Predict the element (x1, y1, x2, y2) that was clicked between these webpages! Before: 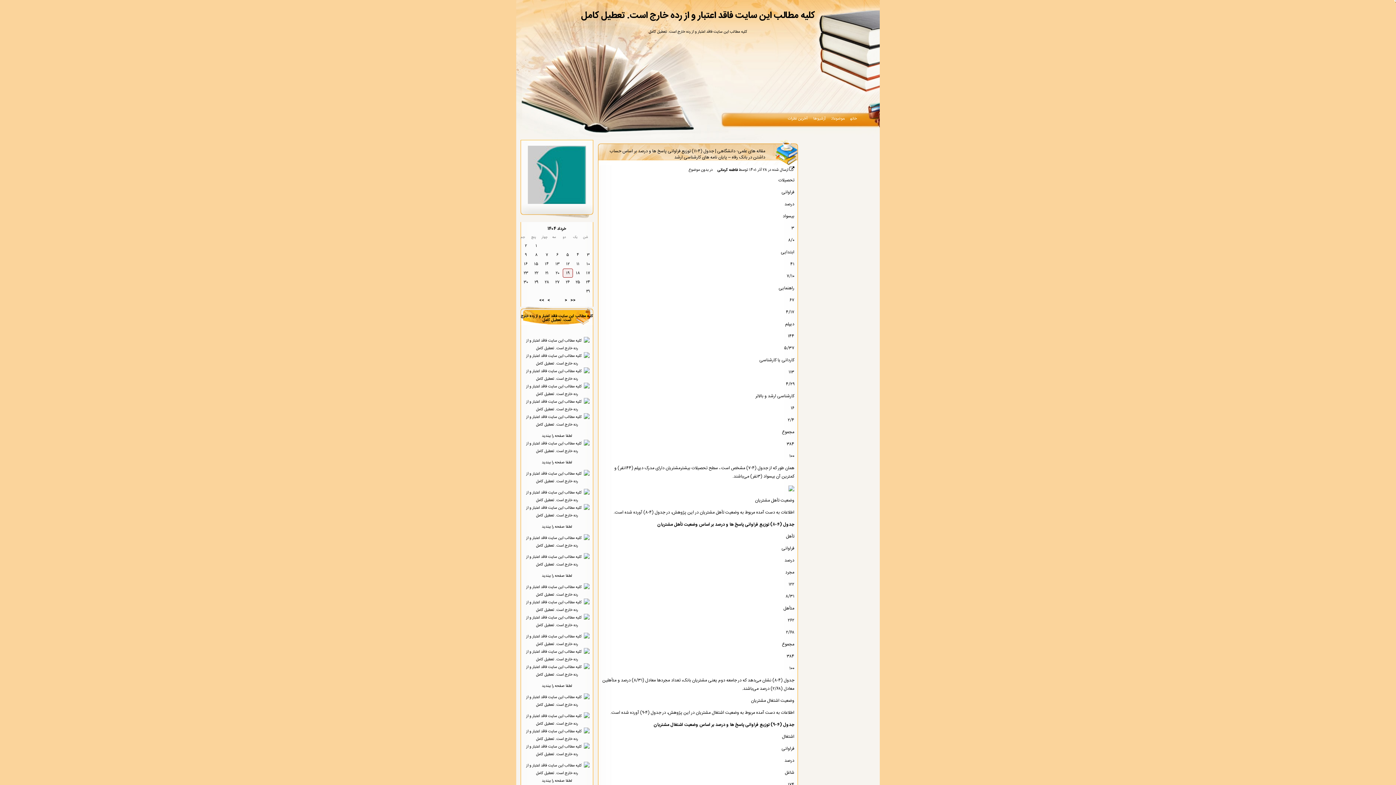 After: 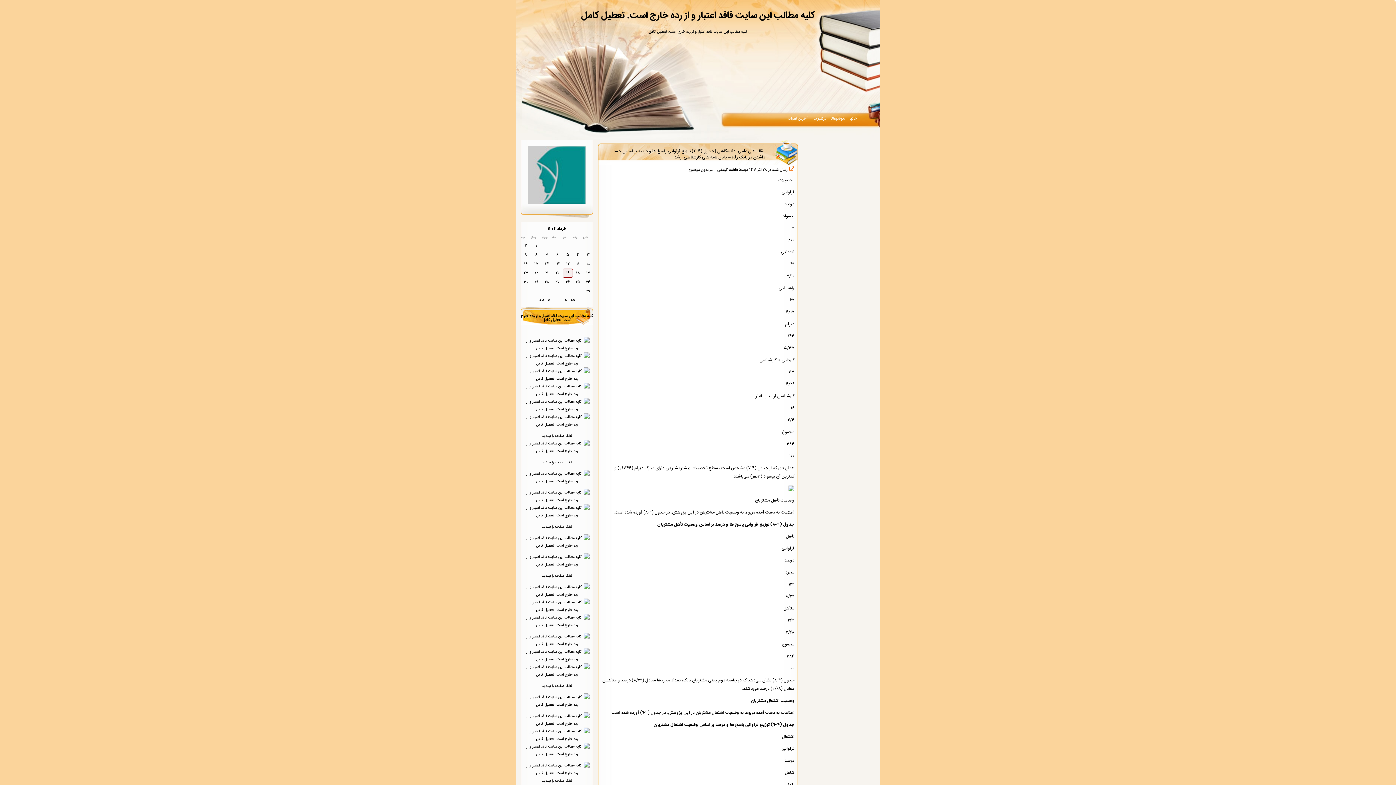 Action: bbox: (789, 166, 794, 173)